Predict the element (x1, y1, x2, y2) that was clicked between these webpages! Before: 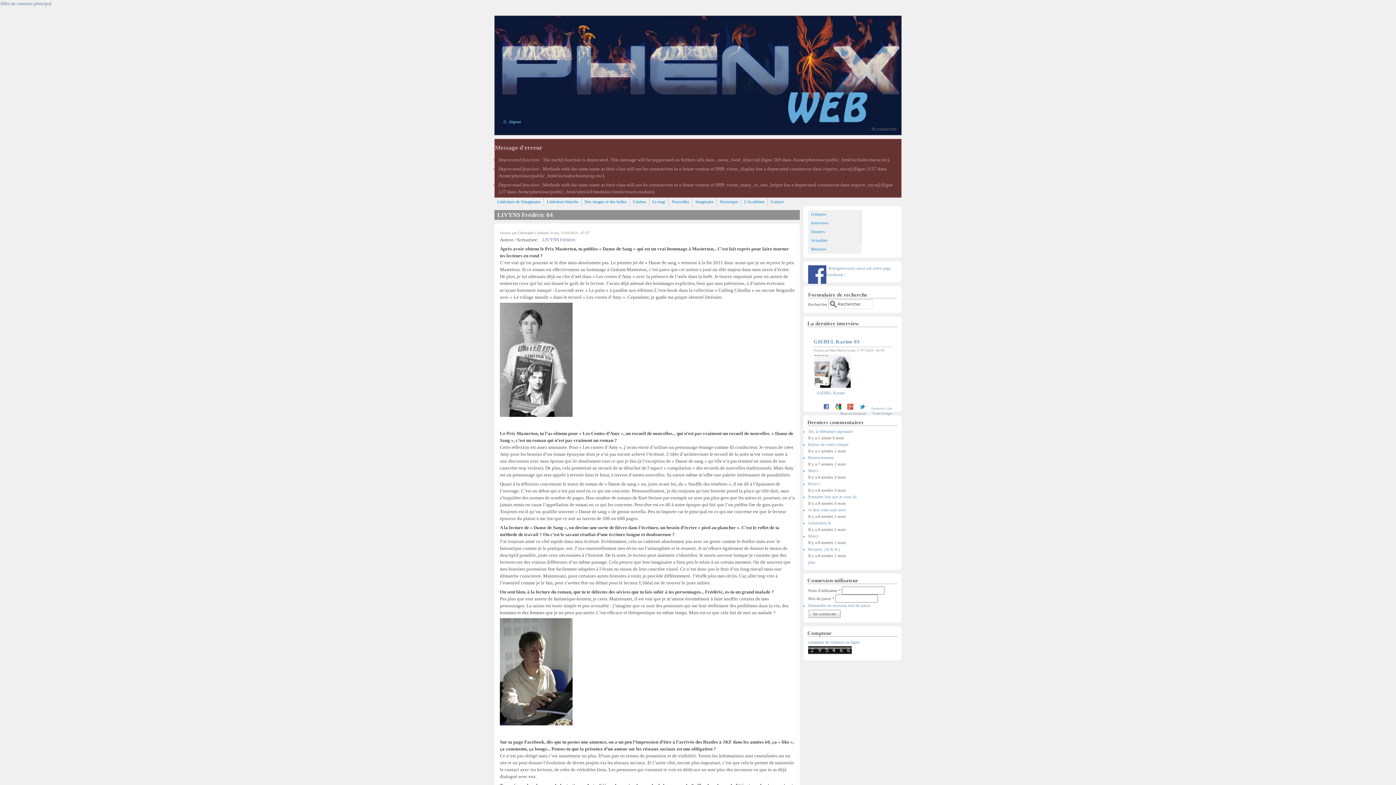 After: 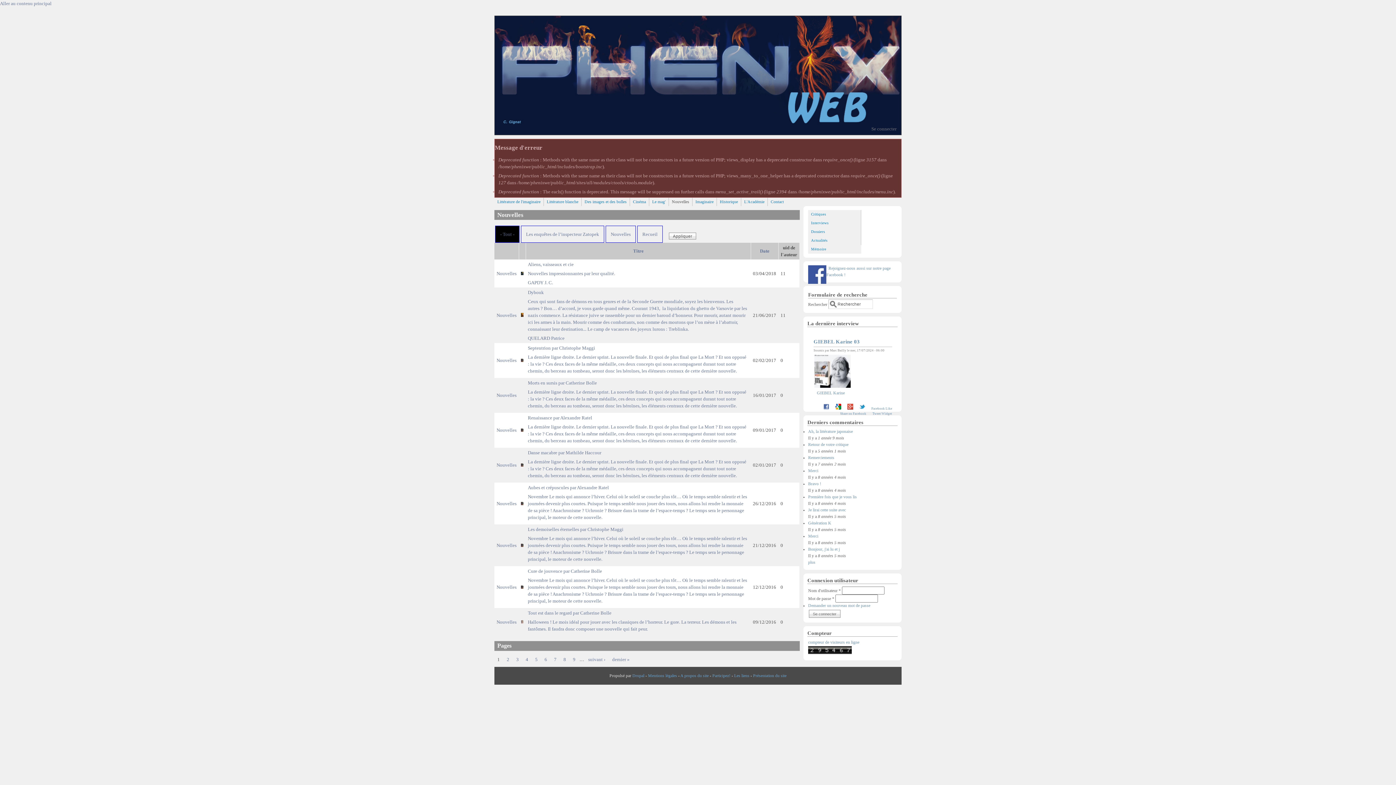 Action: bbox: (669, 197, 692, 206) label: Nouvelles